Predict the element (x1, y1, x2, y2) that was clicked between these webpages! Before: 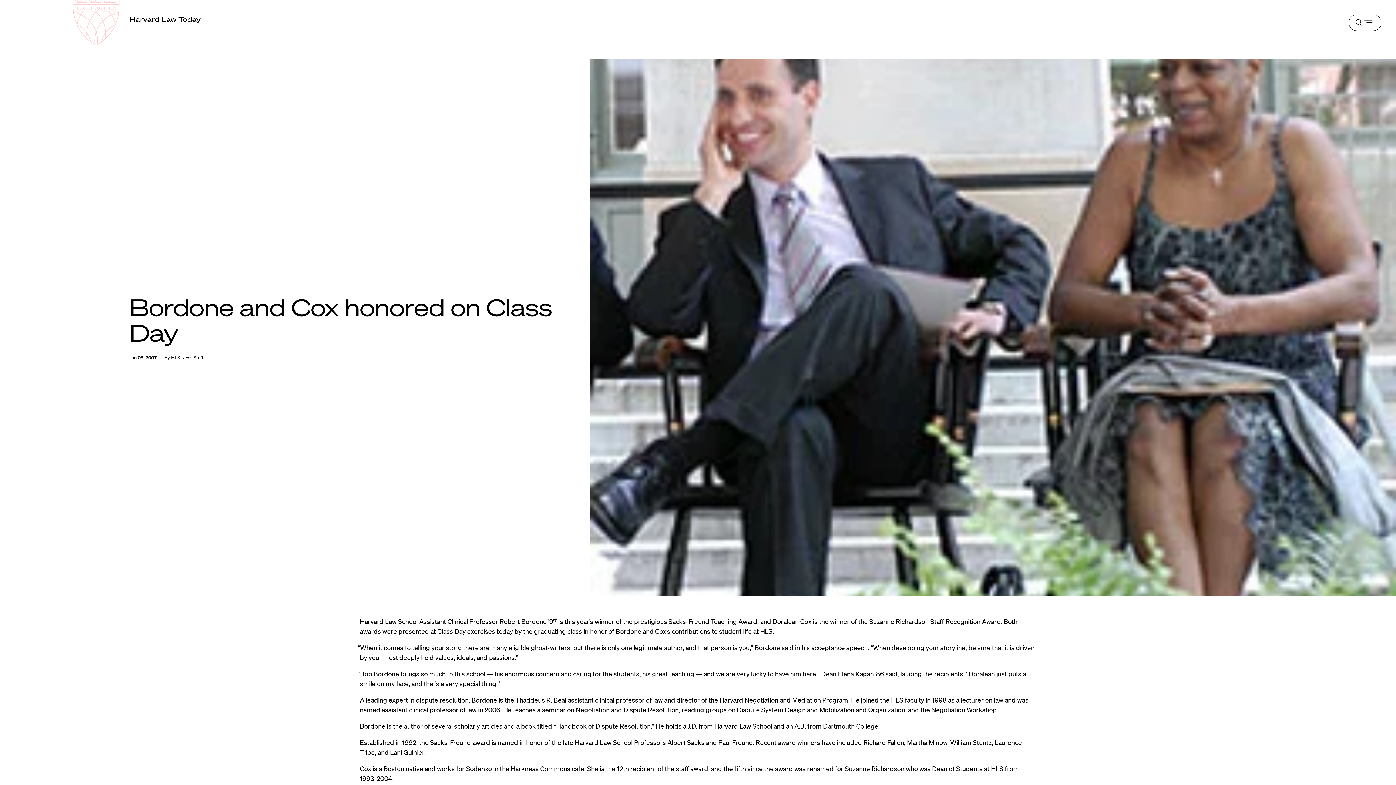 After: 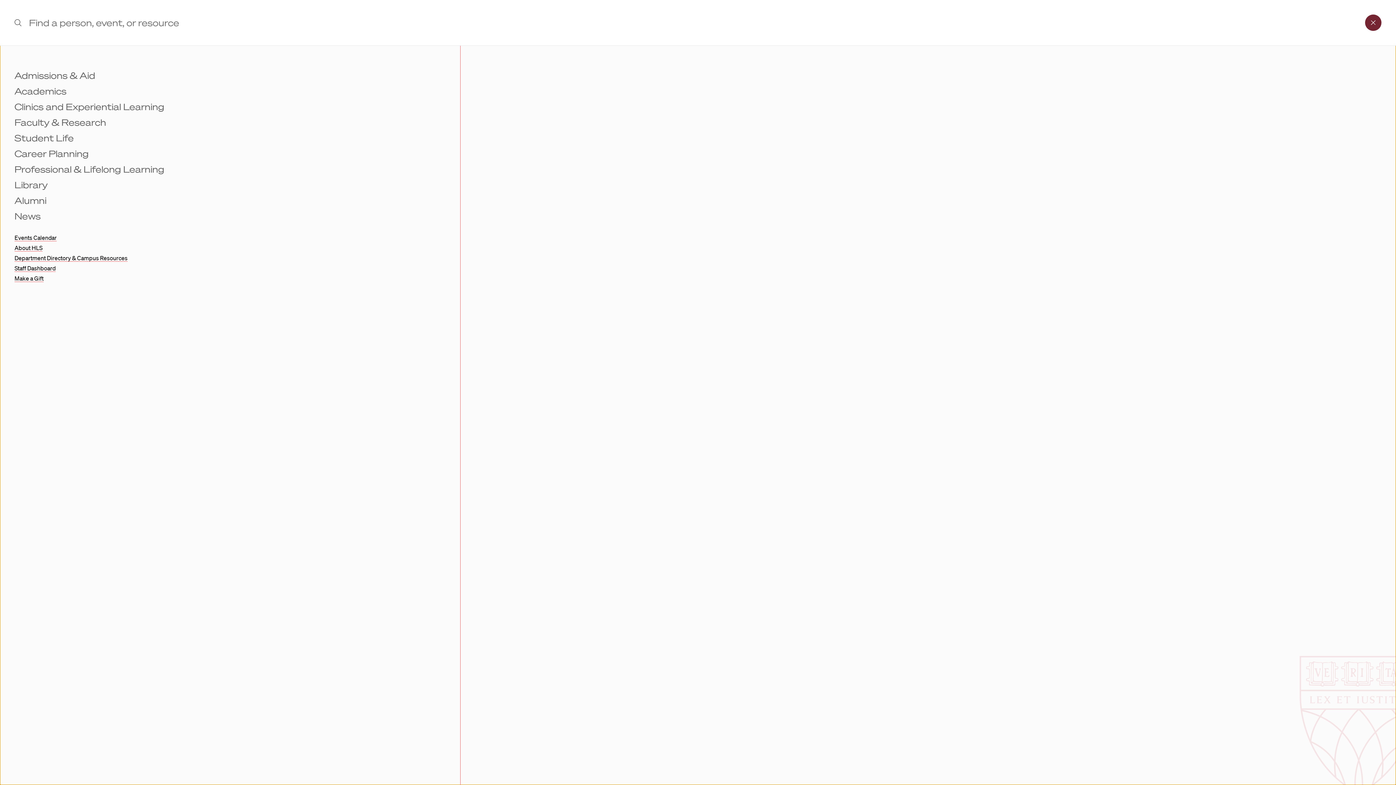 Action: label: Menu bbox: (1349, 14, 1381, 30)